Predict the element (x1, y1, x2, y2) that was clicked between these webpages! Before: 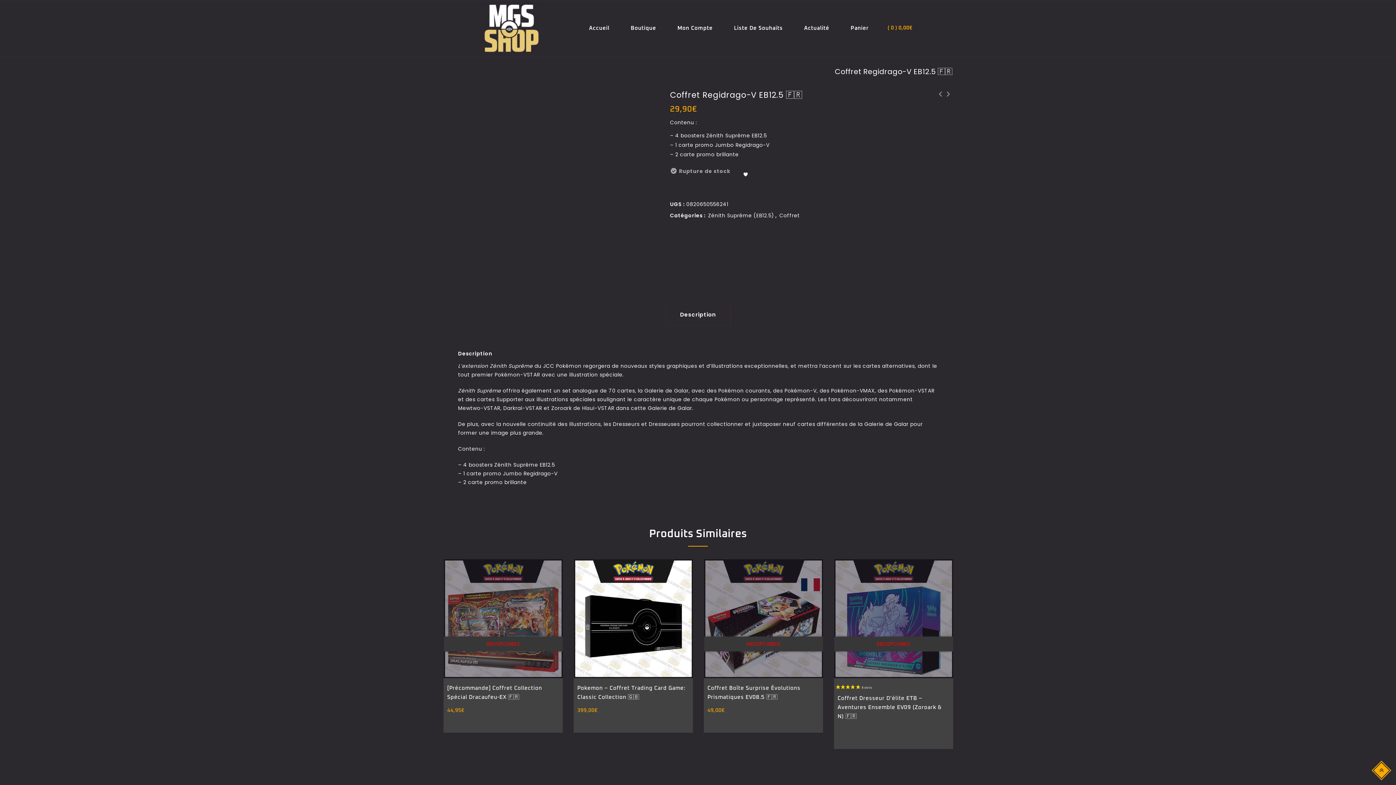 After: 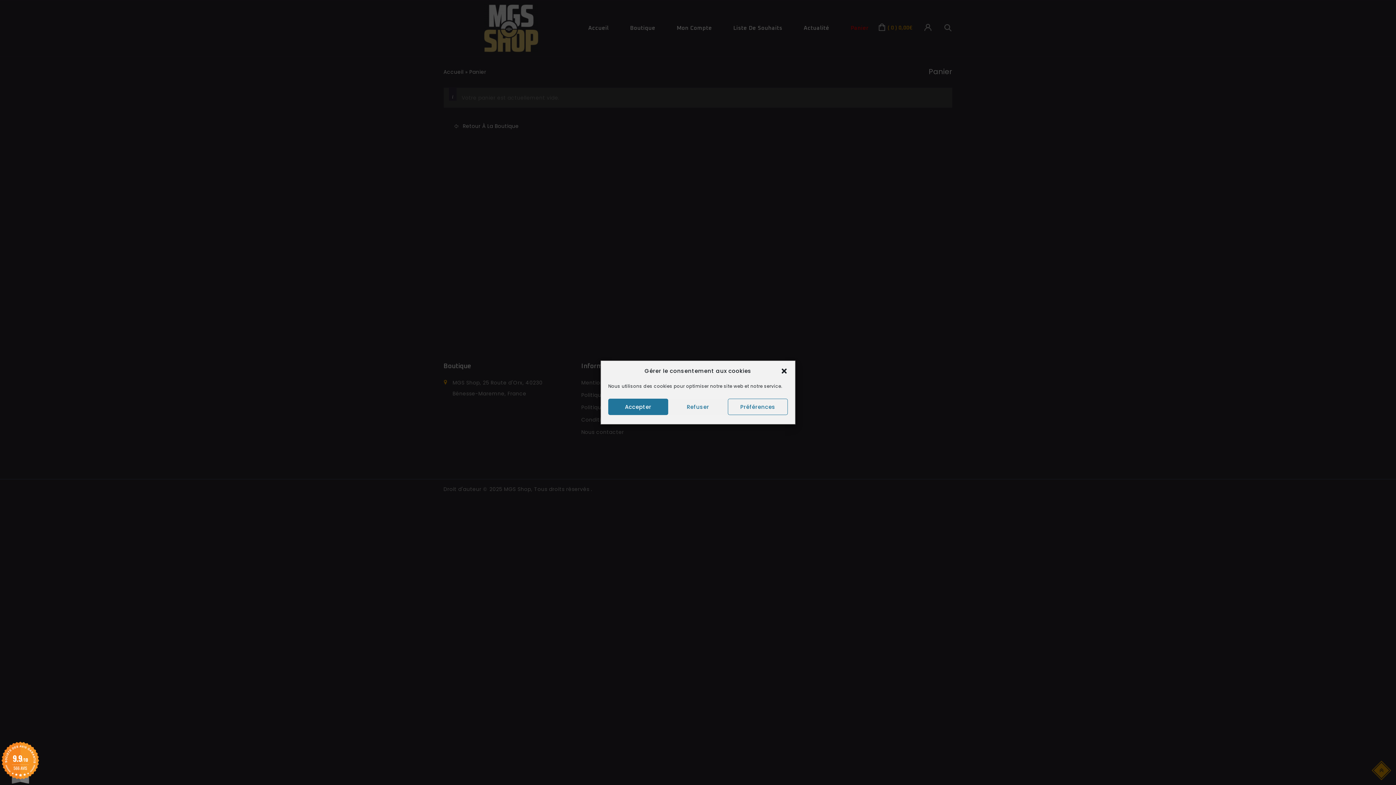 Action: bbox: (850, 13, 868, 42) label: Panier